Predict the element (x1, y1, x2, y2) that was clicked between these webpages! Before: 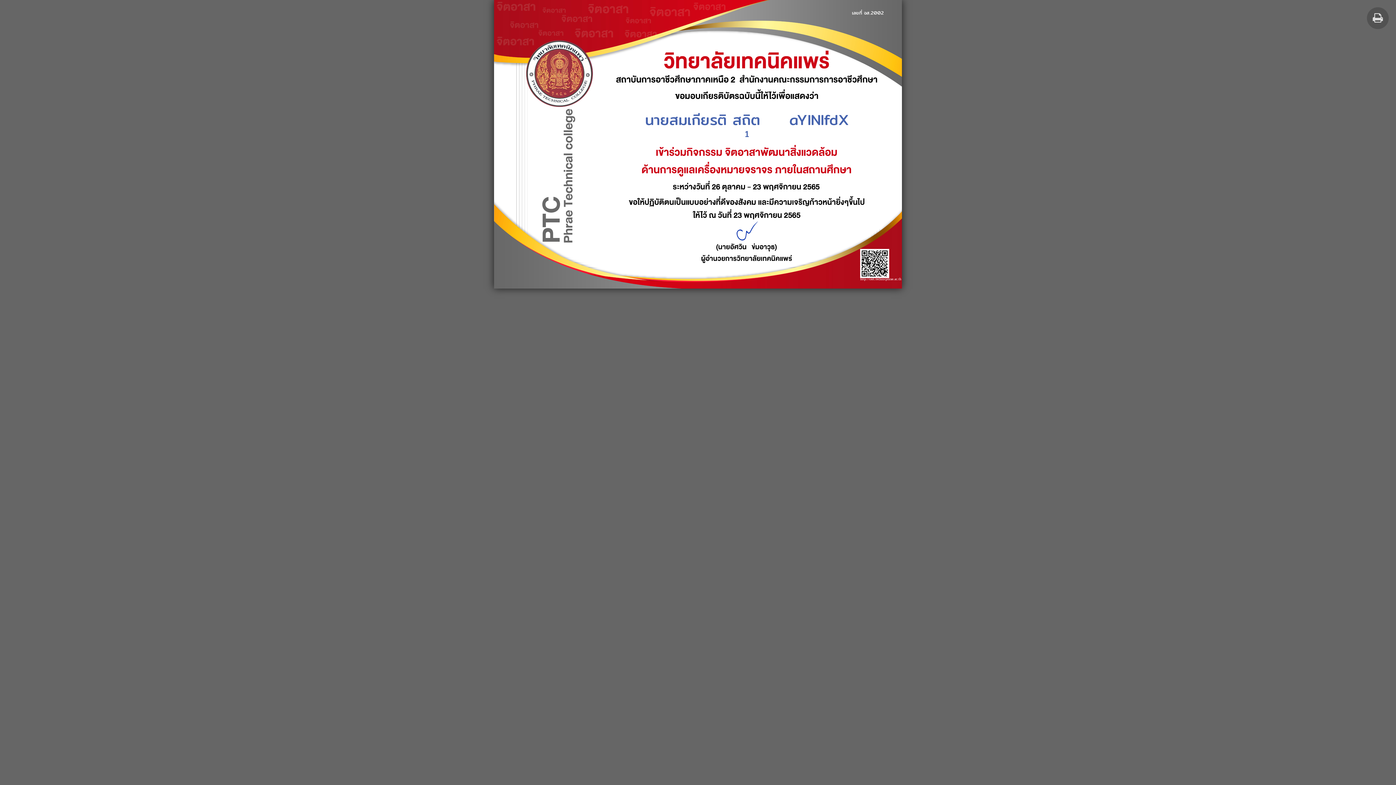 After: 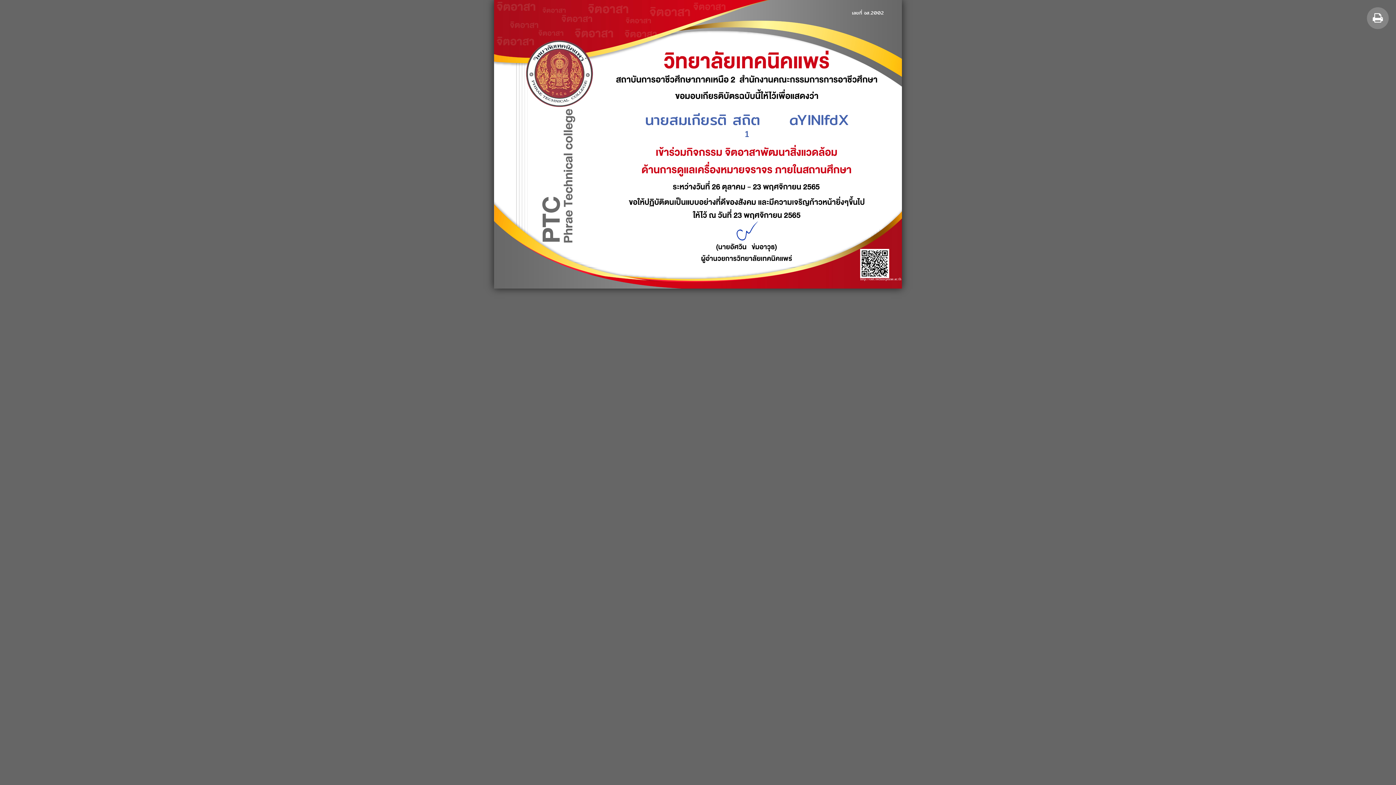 Action: bbox: (1367, 7, 1389, 29)